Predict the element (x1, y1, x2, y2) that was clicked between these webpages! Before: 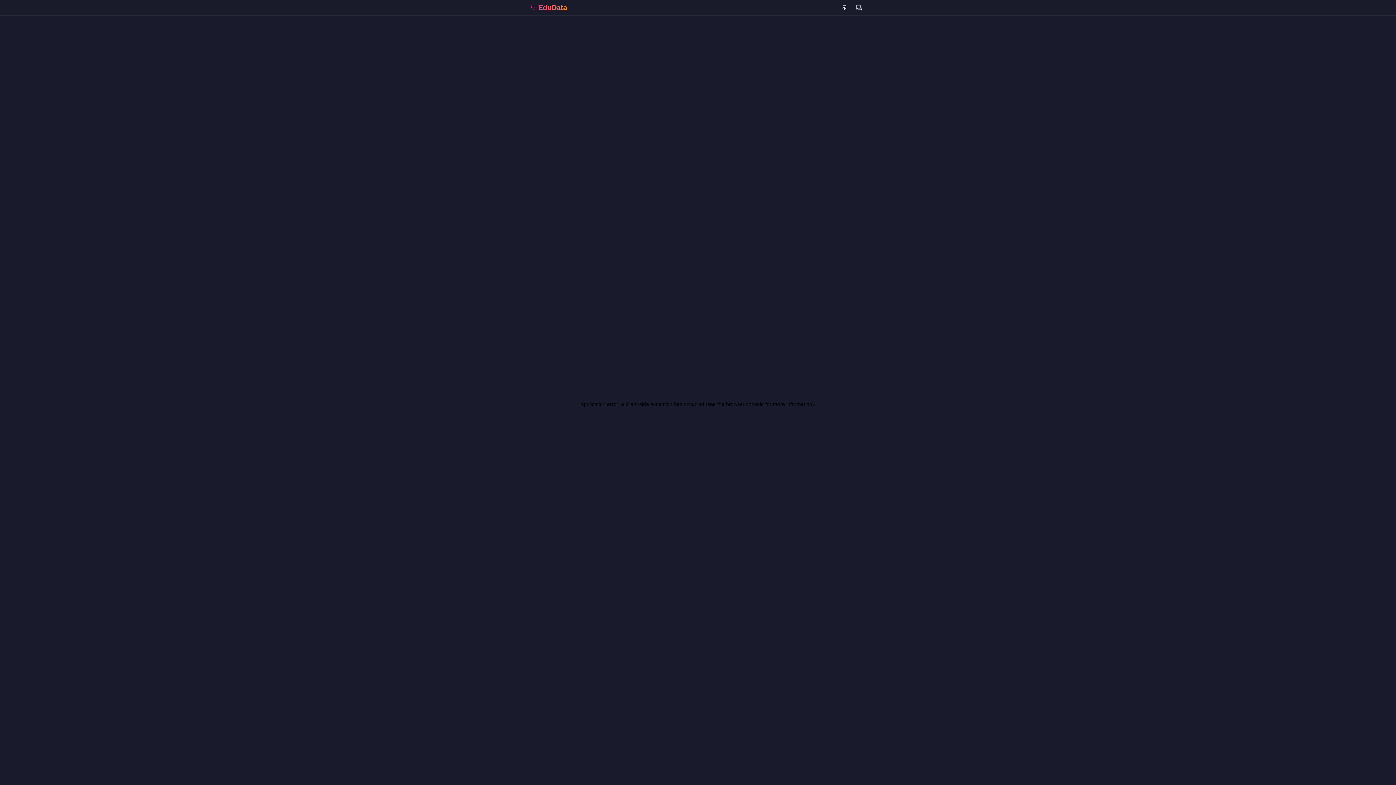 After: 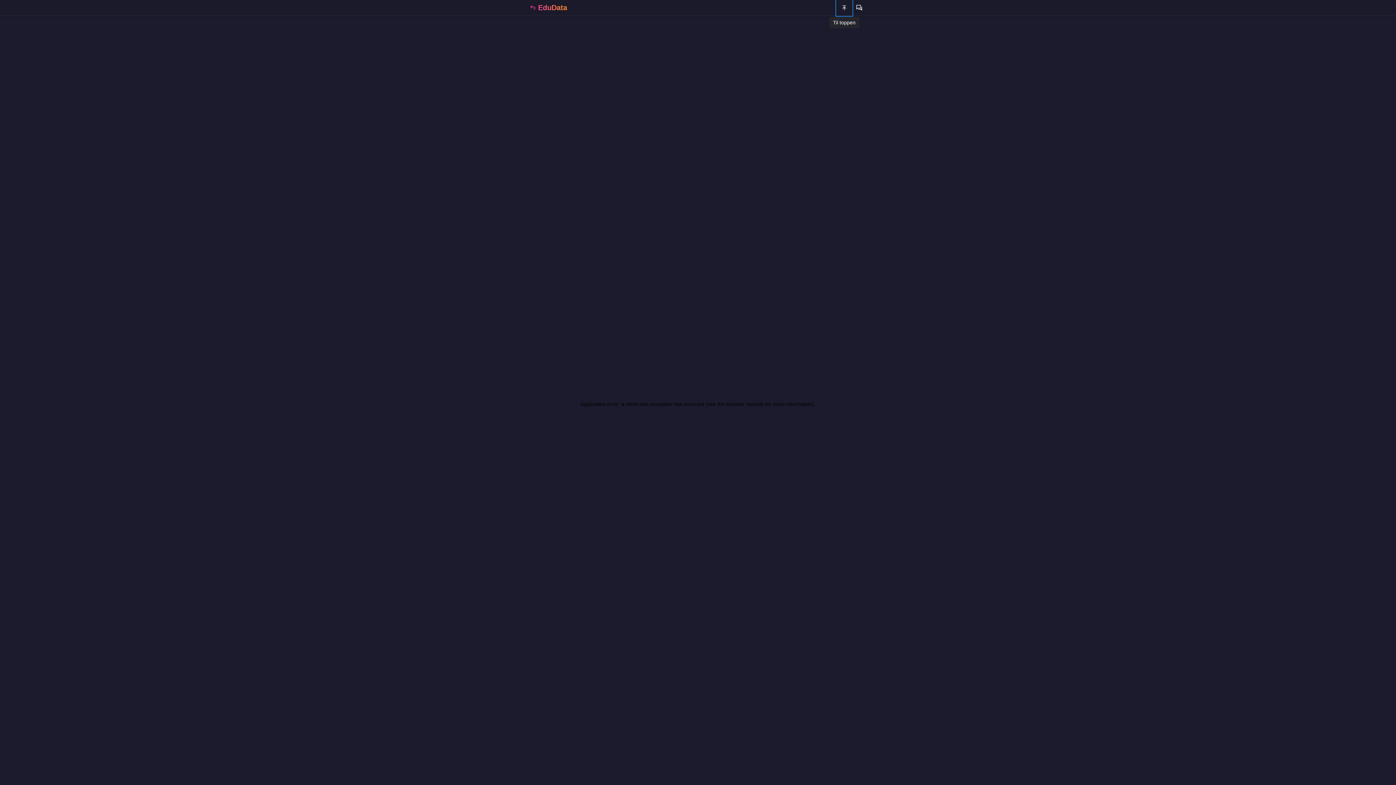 Action: bbox: (837, 0, 852, 15)